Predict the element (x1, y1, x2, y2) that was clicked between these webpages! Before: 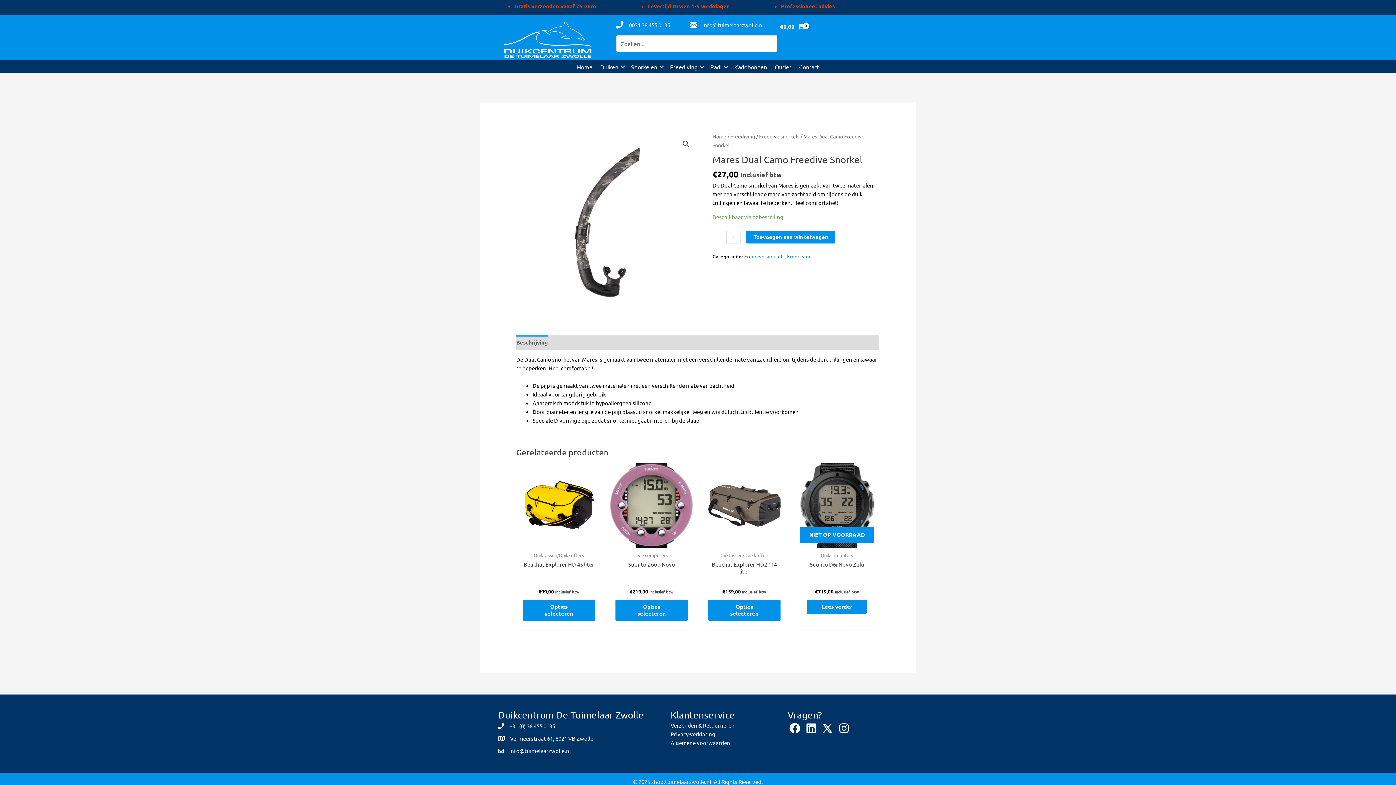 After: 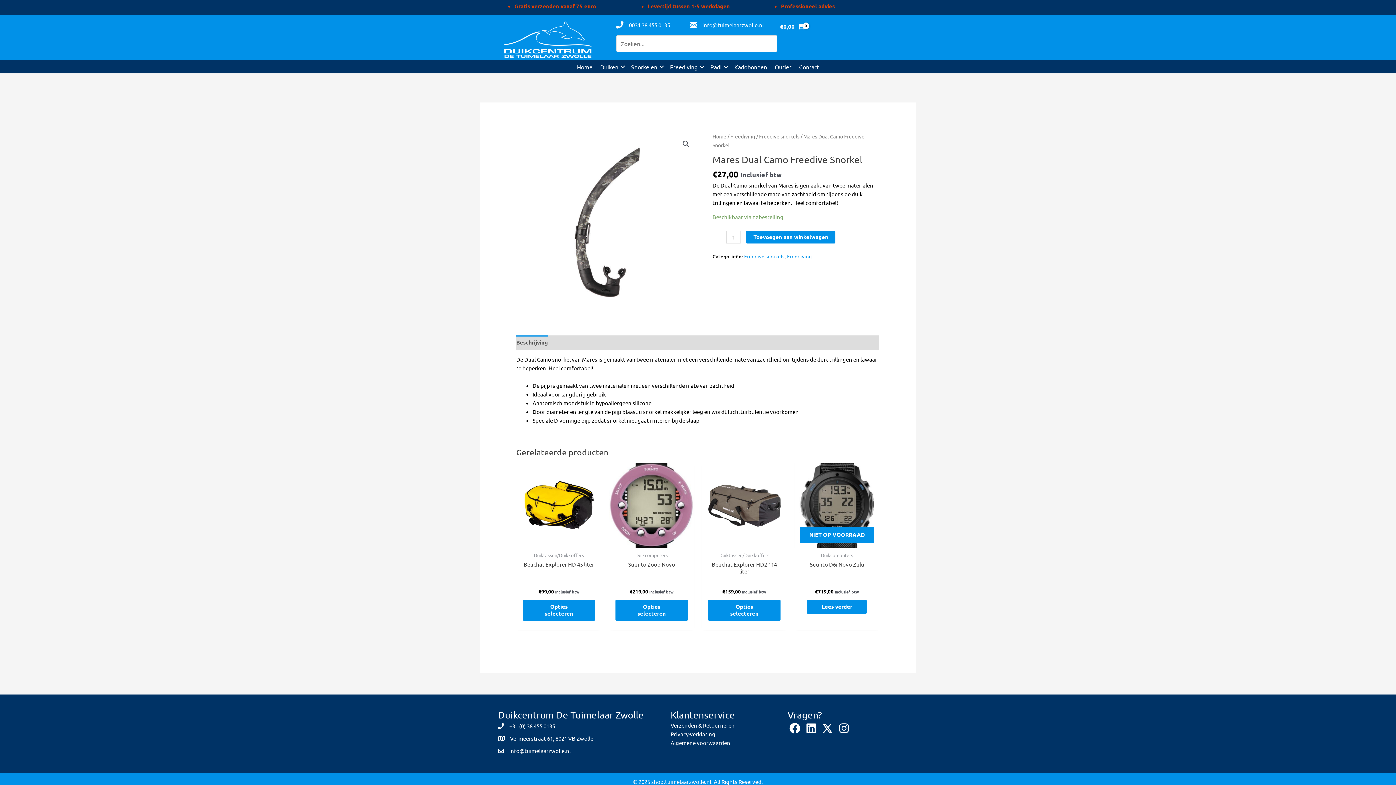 Action: label: Facebook bbox: (787, 721, 802, 735)